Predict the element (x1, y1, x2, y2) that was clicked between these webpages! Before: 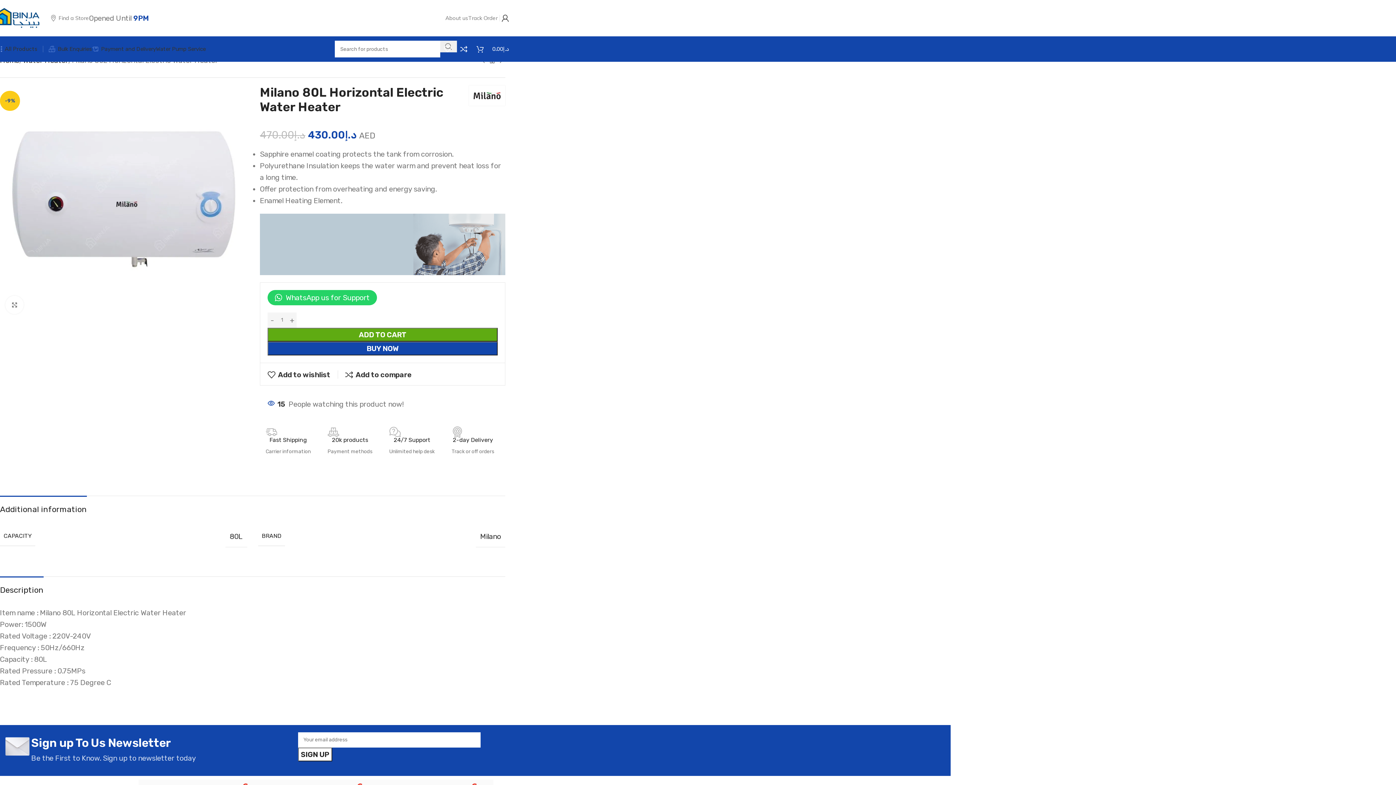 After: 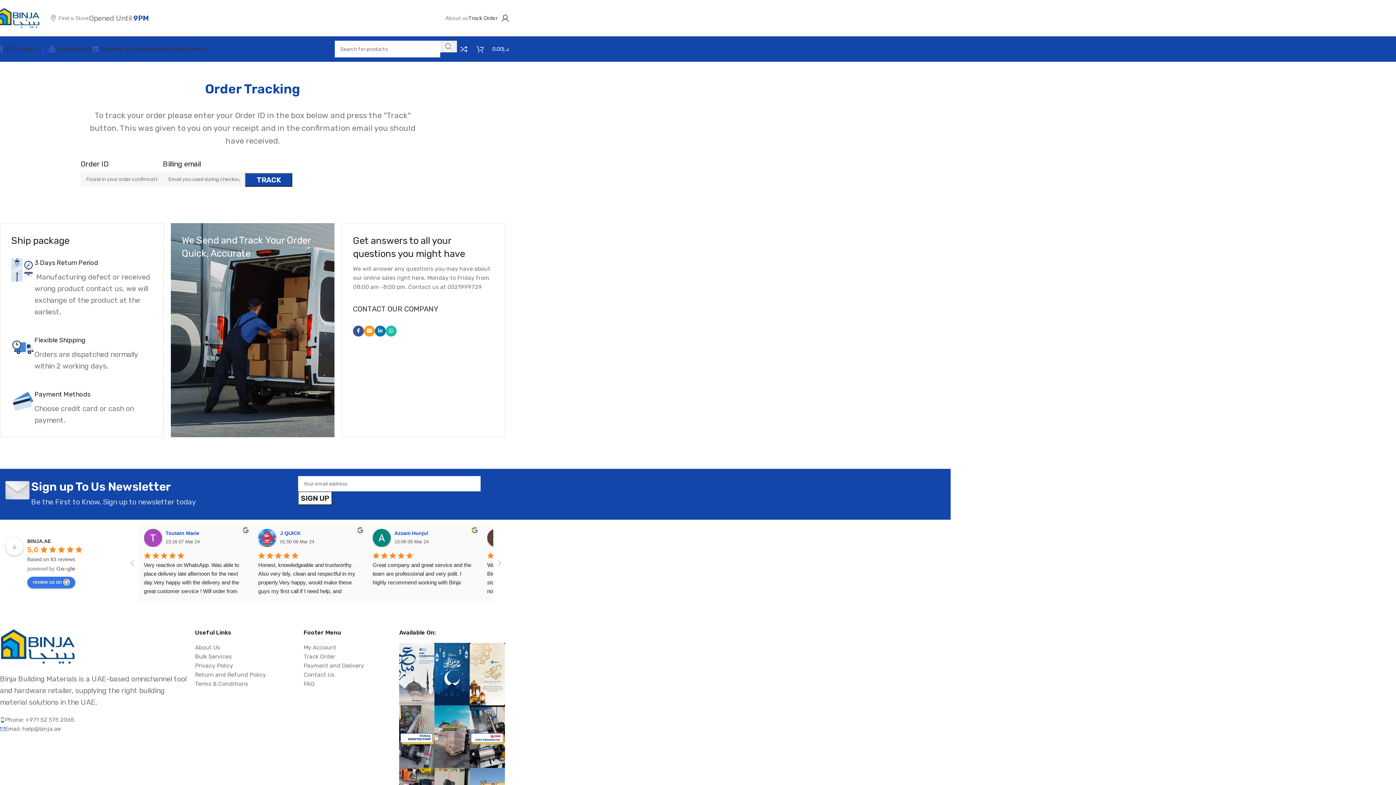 Action: bbox: (468, 10, 497, 25) label: Track Order